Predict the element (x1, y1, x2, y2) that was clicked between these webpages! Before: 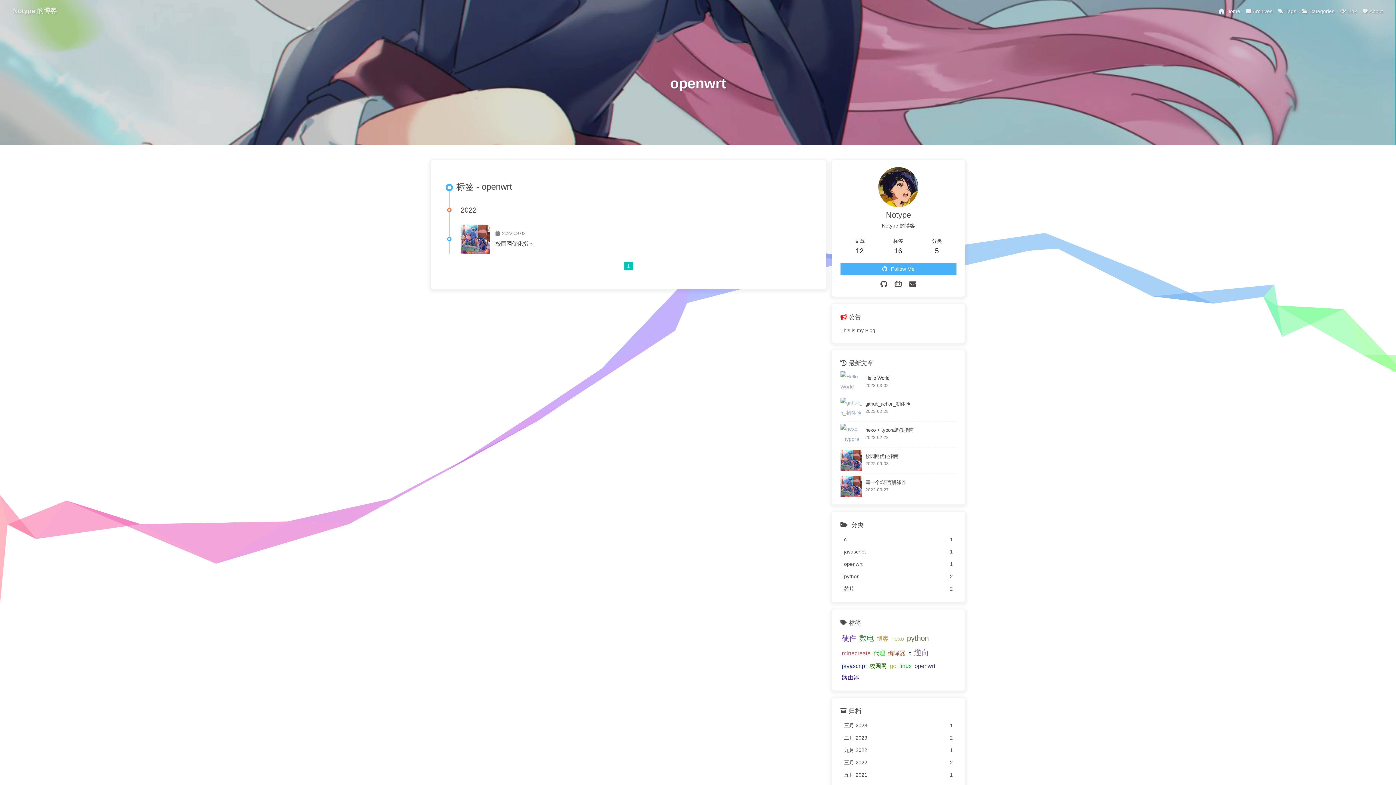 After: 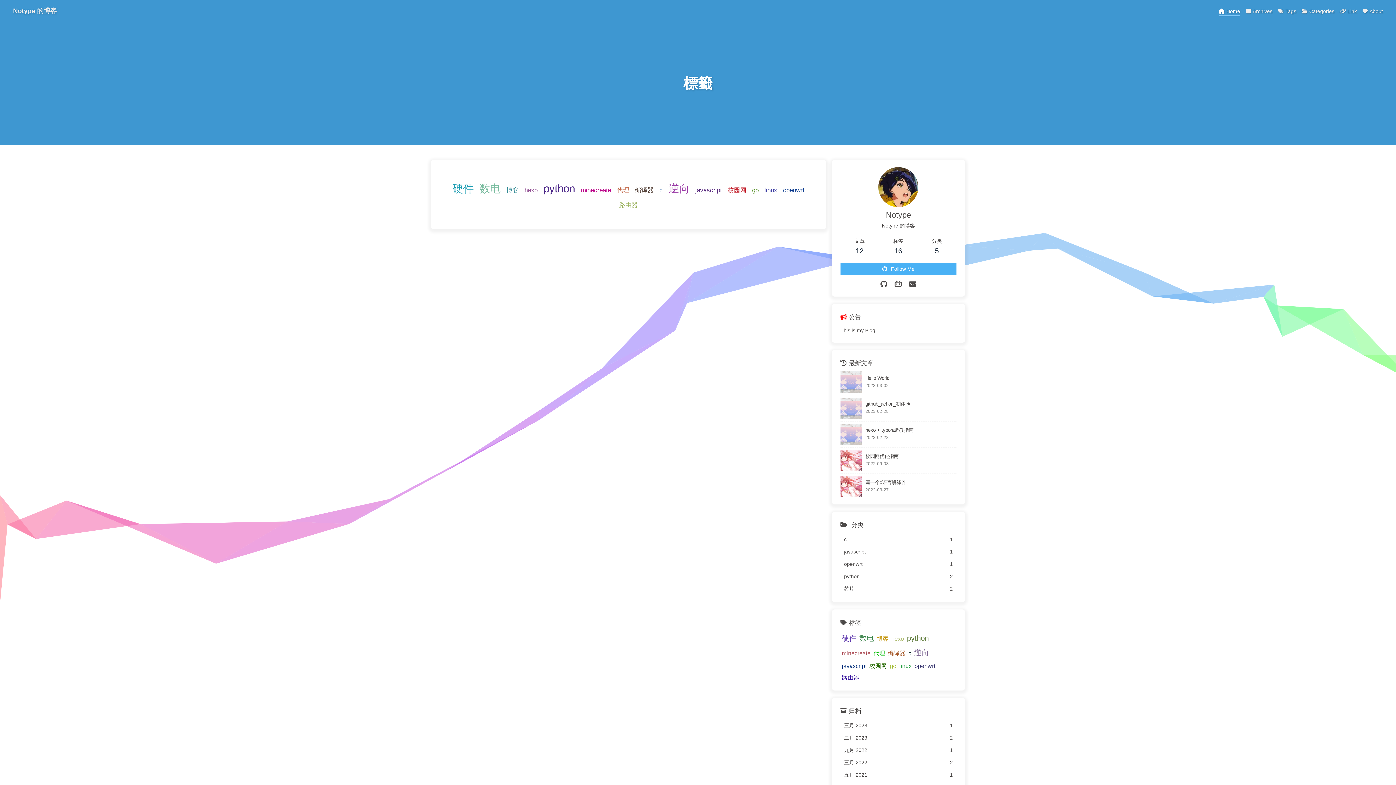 Action: label:  Home bbox: (1218, 8, 1240, 16)